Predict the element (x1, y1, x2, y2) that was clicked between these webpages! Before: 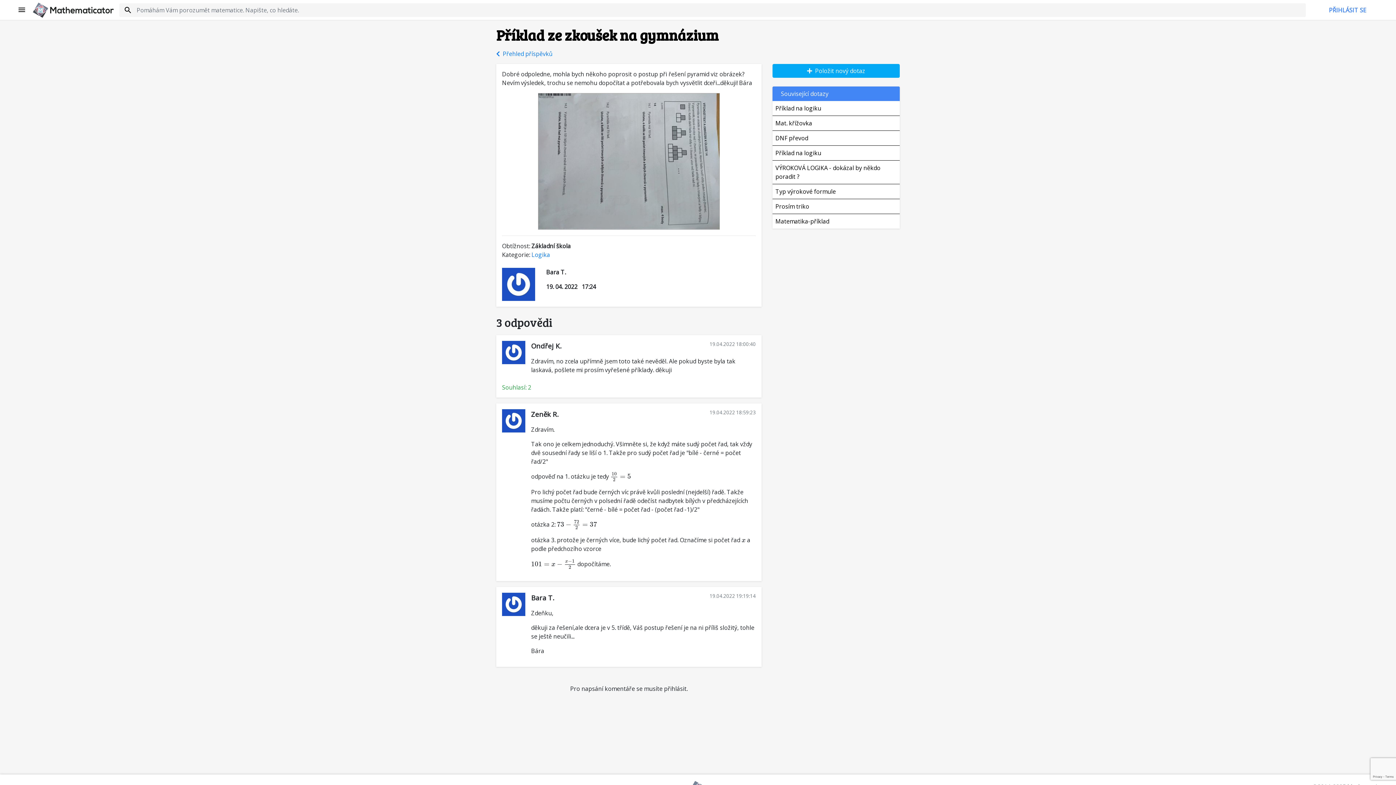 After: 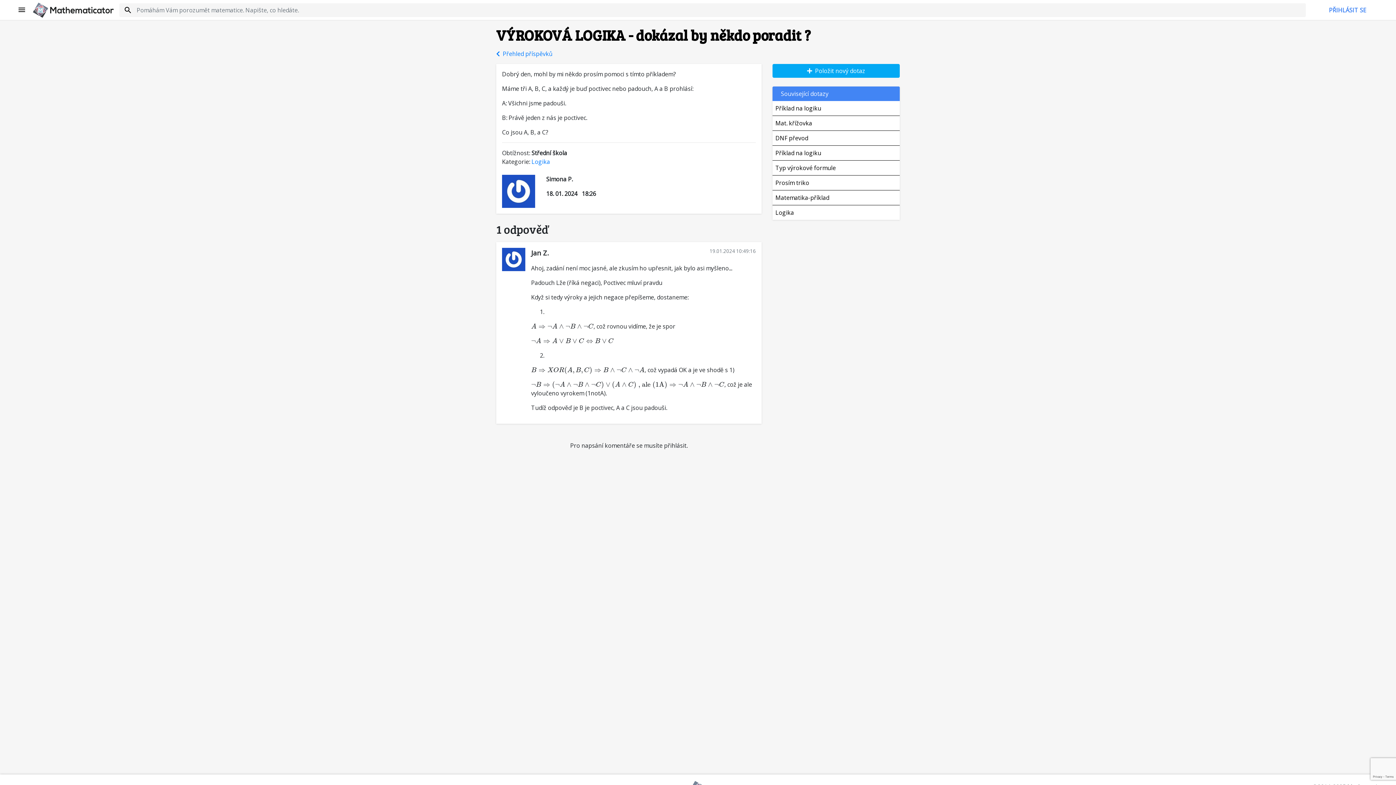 Action: label: VÝROKOVÁ LOGIKA - dokázal by někdo poradit ? bbox: (772, 160, 900, 184)